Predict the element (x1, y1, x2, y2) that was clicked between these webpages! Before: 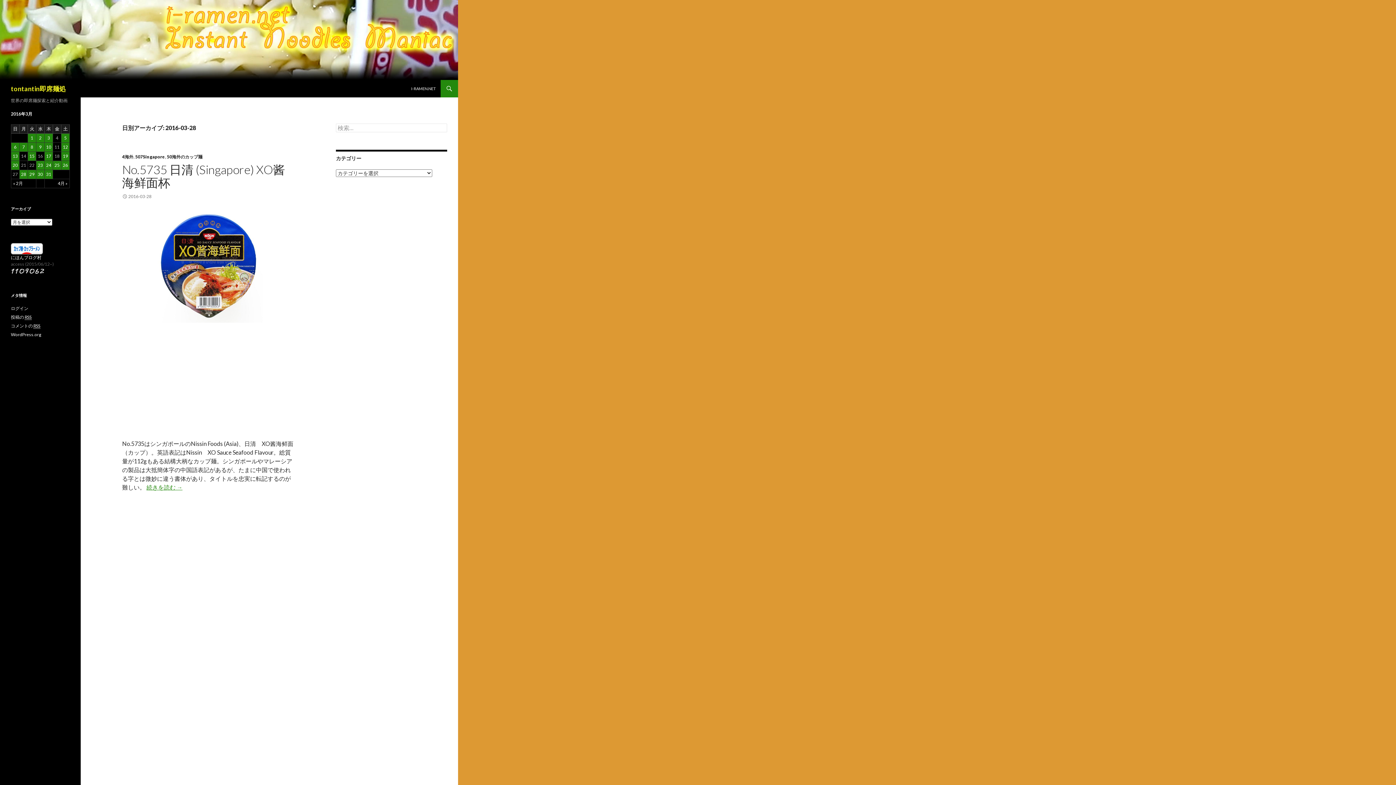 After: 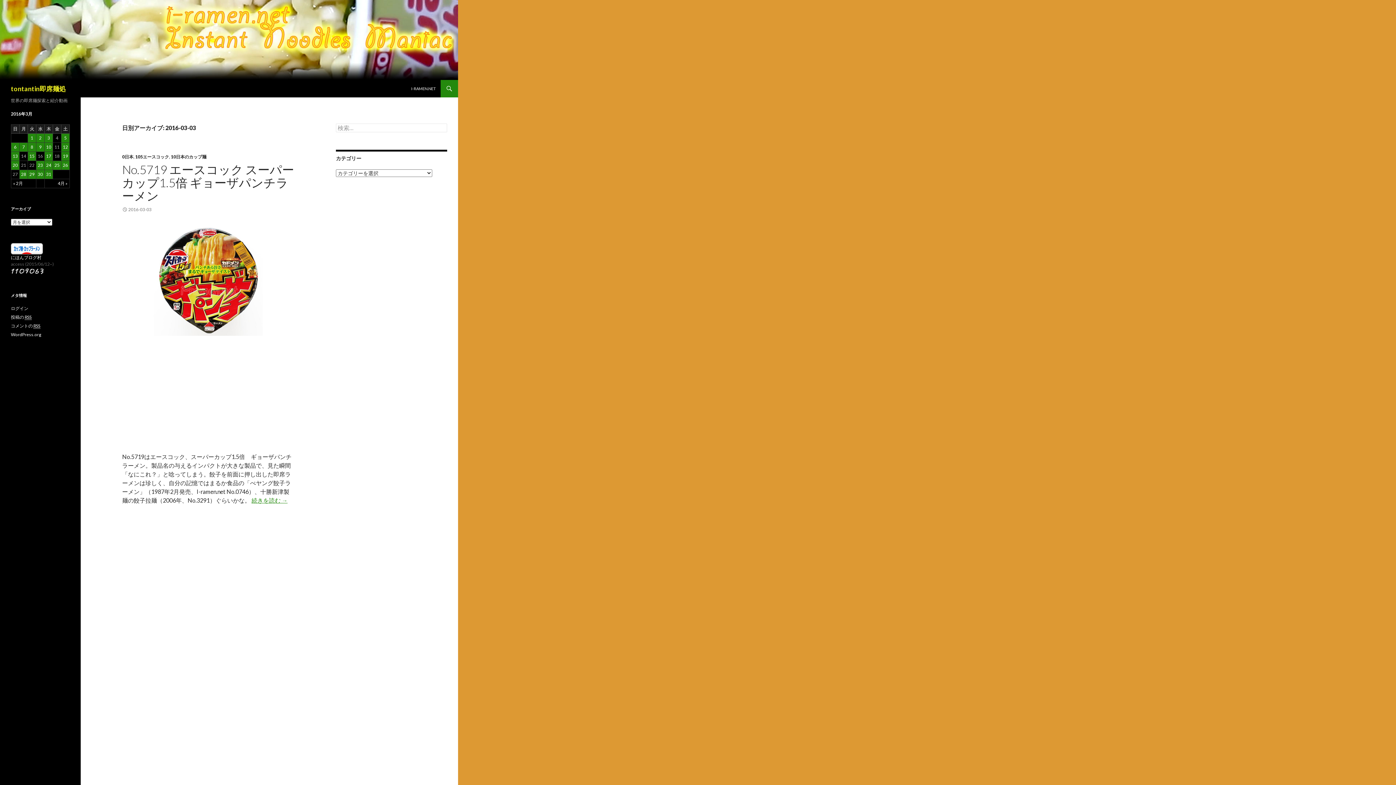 Action: label: 2016年3月3日 に投稿を公開 bbox: (44, 133, 52, 142)